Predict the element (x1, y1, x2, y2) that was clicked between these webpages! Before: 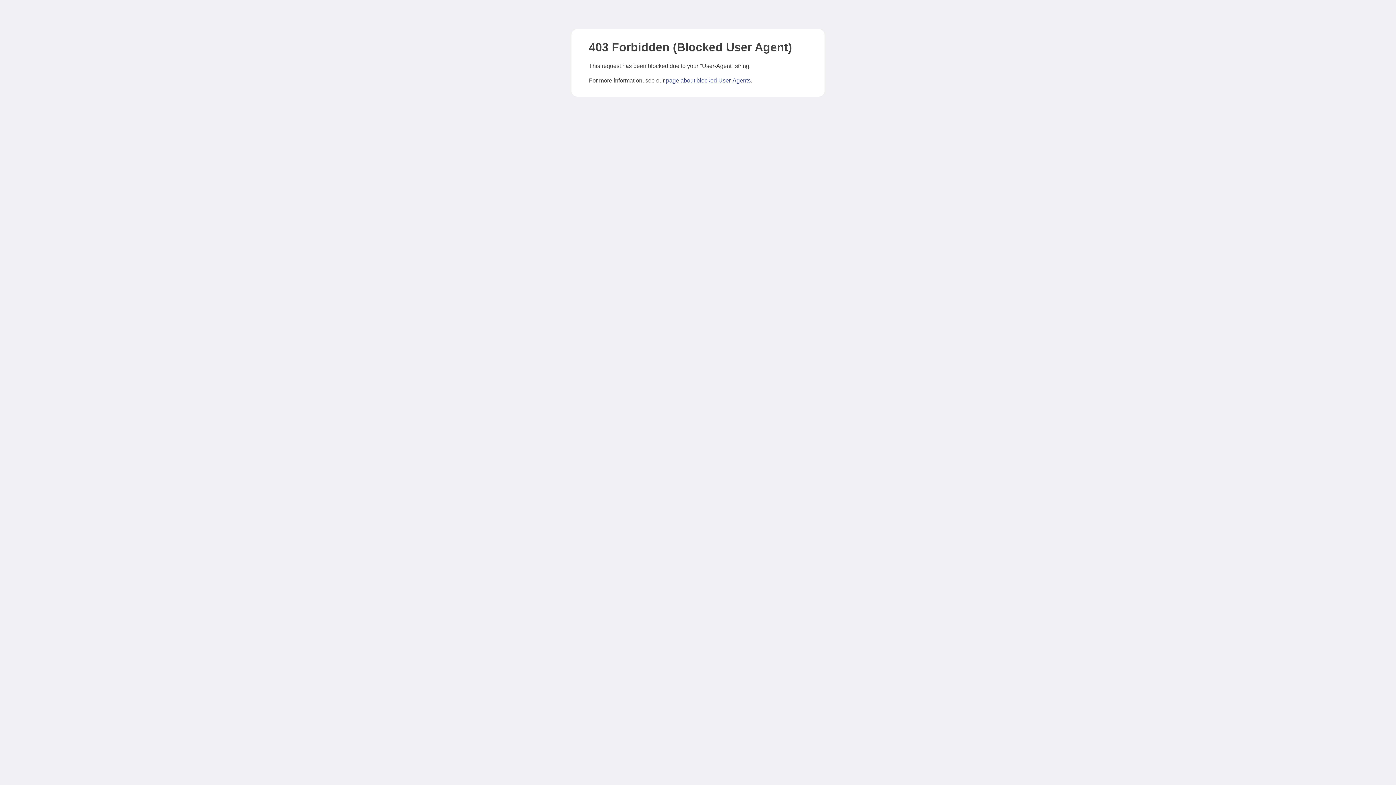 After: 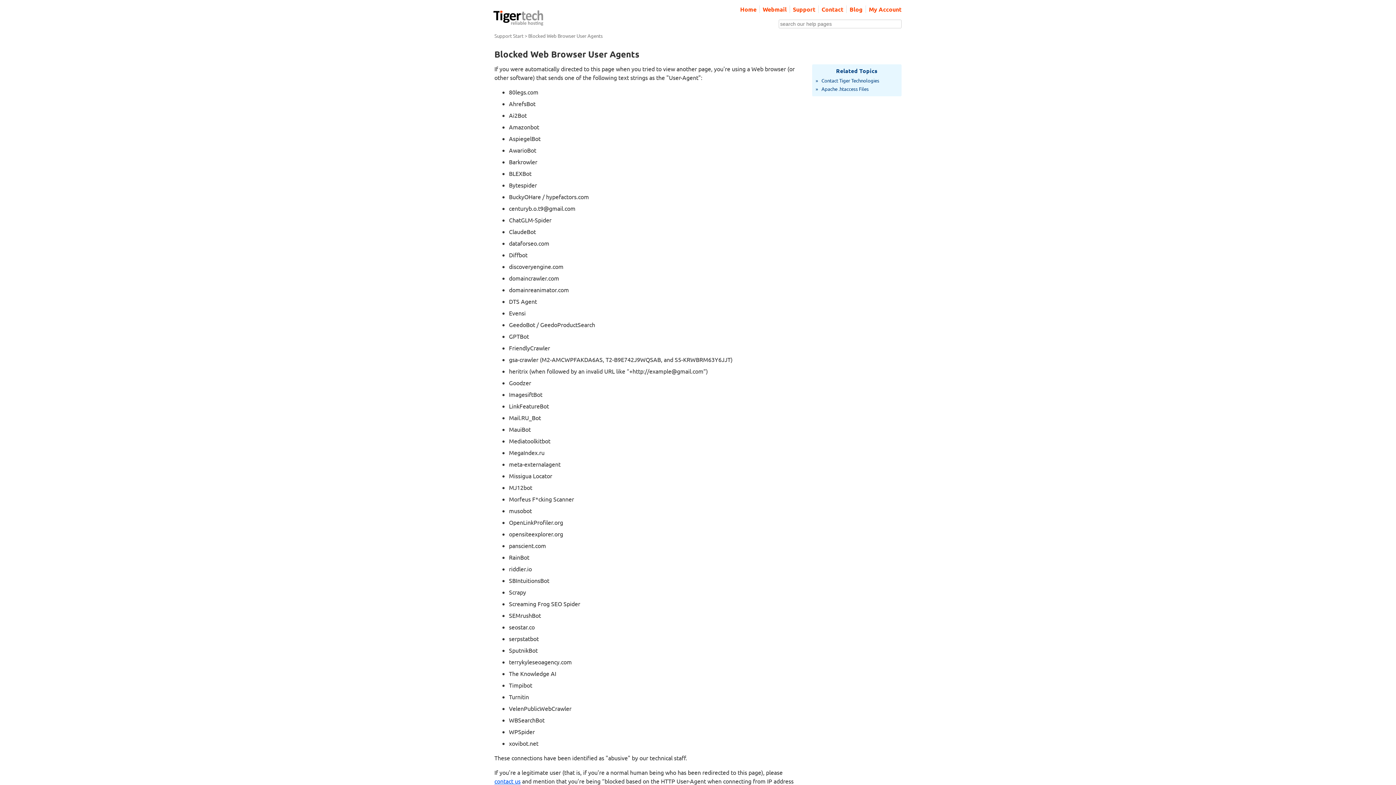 Action: label: page about blocked User-Agents bbox: (666, 77, 750, 83)